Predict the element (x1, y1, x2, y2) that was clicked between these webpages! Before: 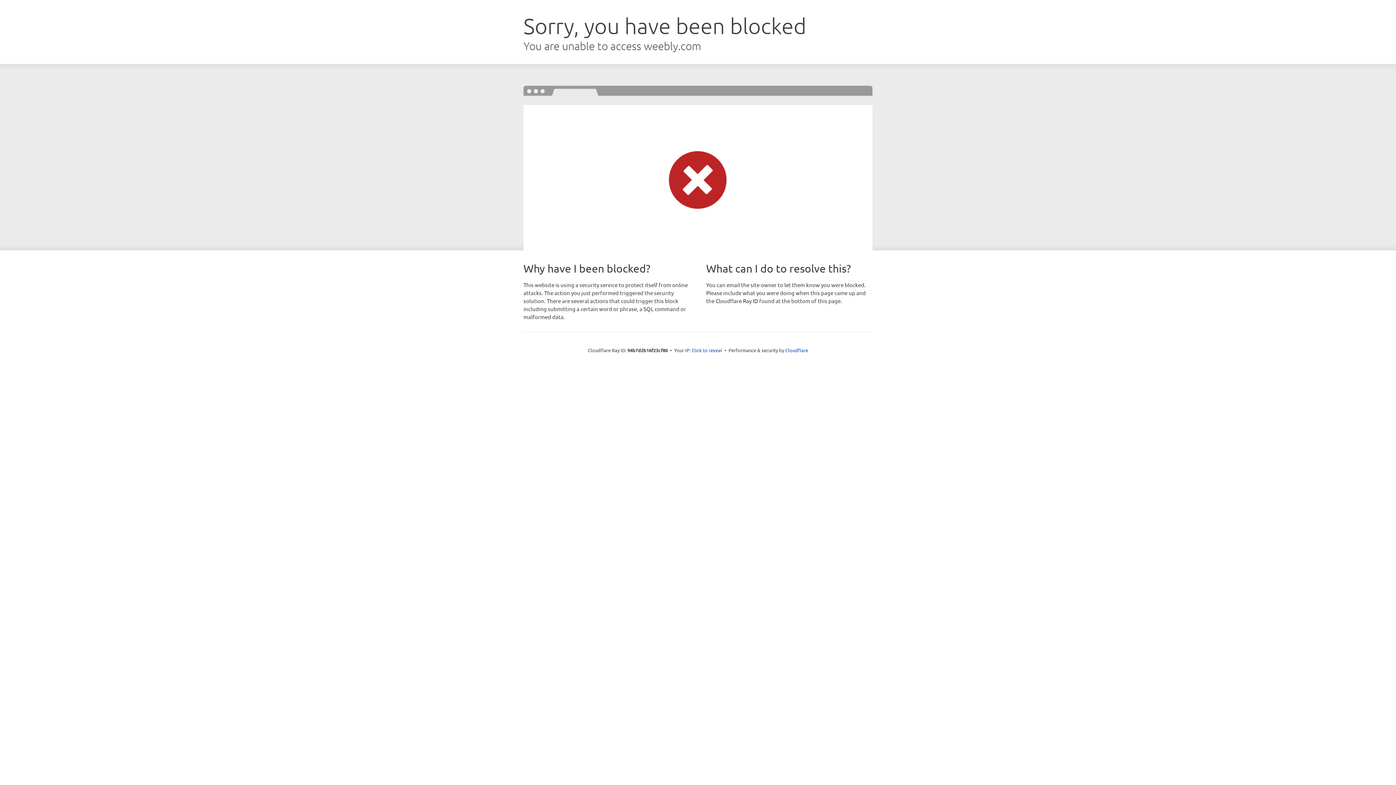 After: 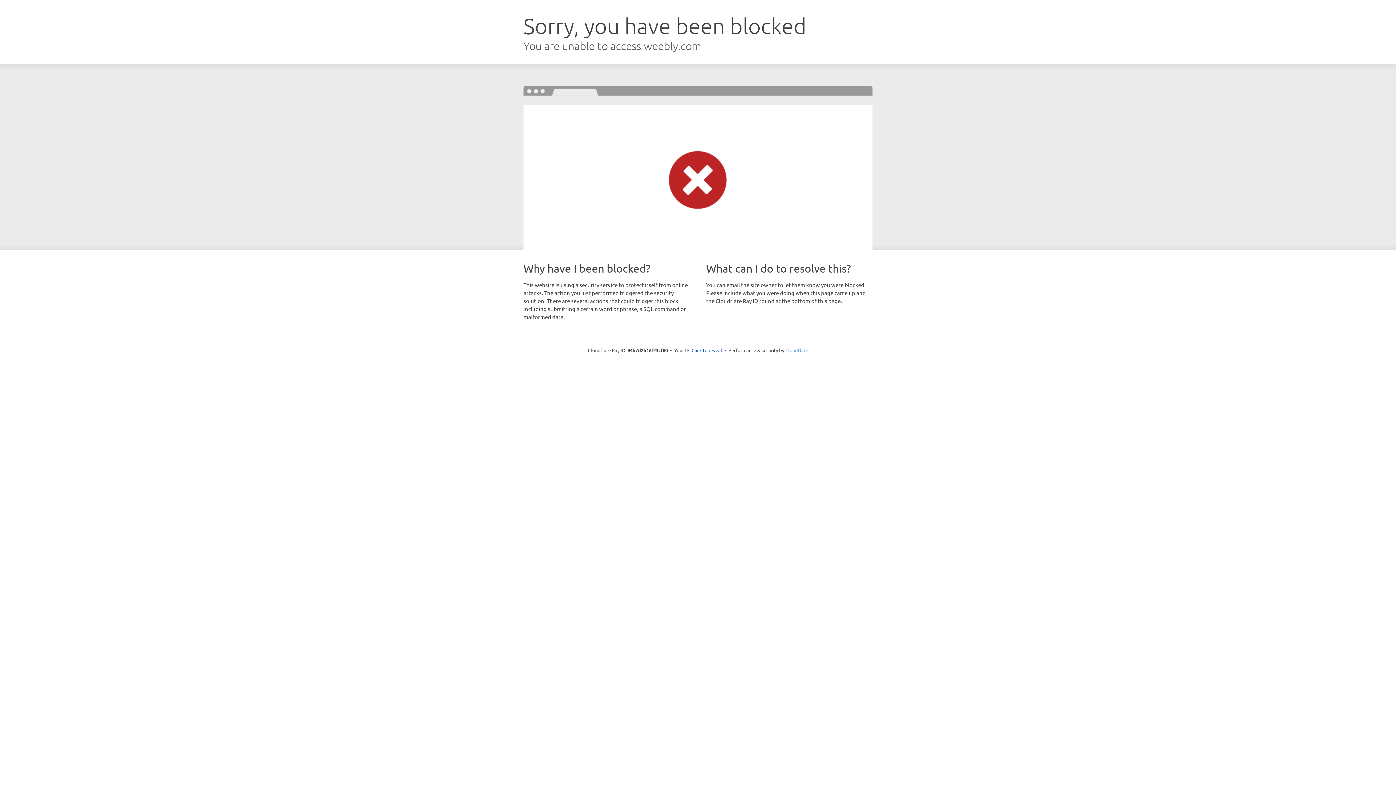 Action: bbox: (785, 347, 808, 353) label: Cloudflare